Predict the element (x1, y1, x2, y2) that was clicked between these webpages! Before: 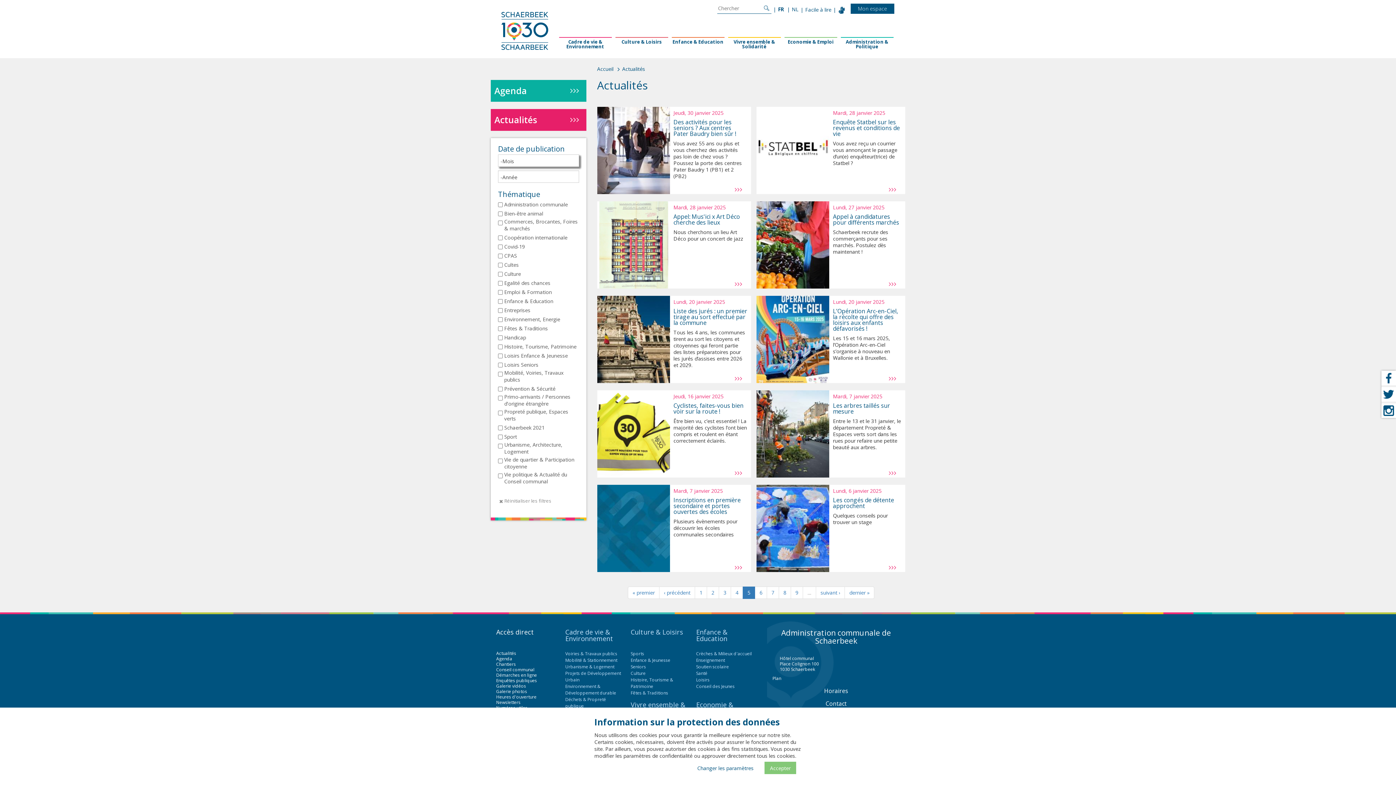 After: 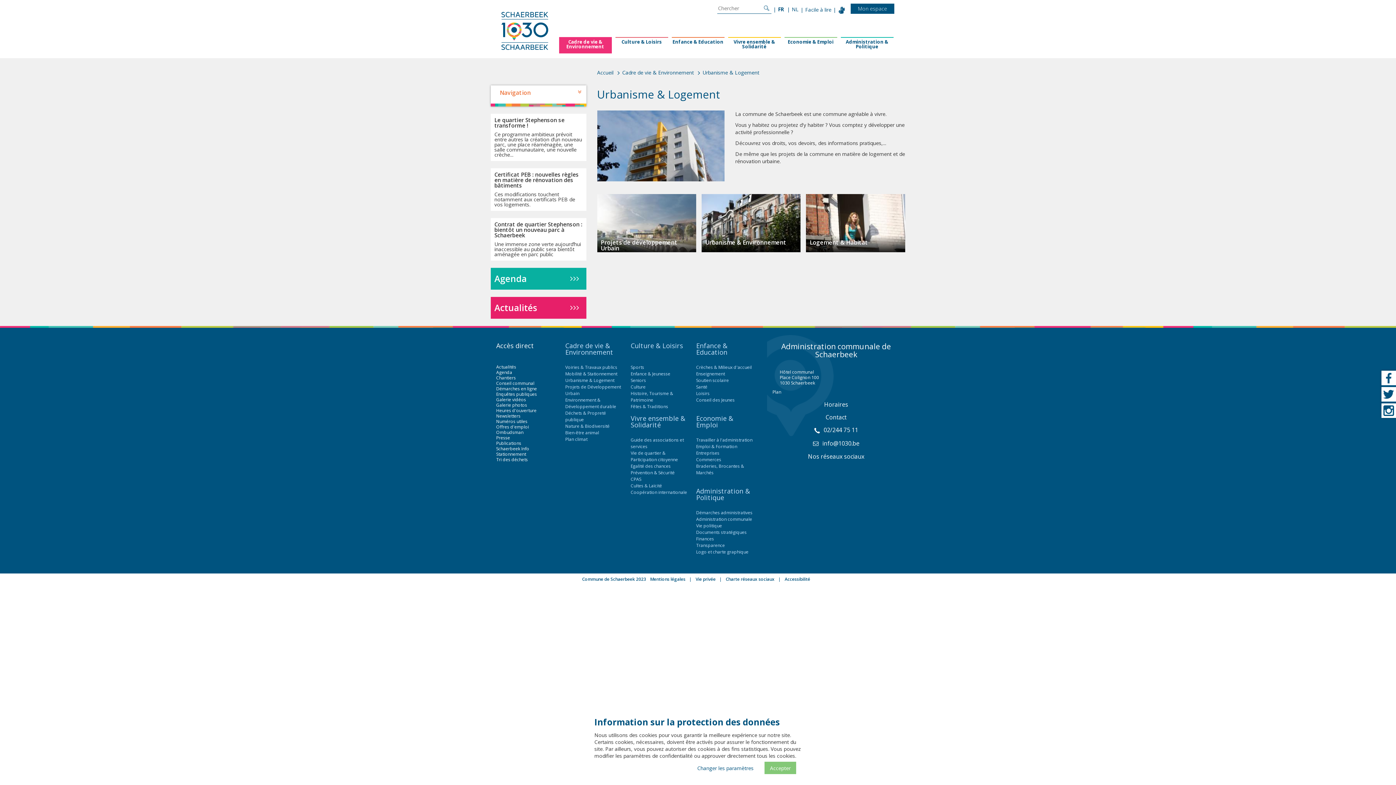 Action: label: Urbanisme & Logement bbox: (565, 664, 614, 670)